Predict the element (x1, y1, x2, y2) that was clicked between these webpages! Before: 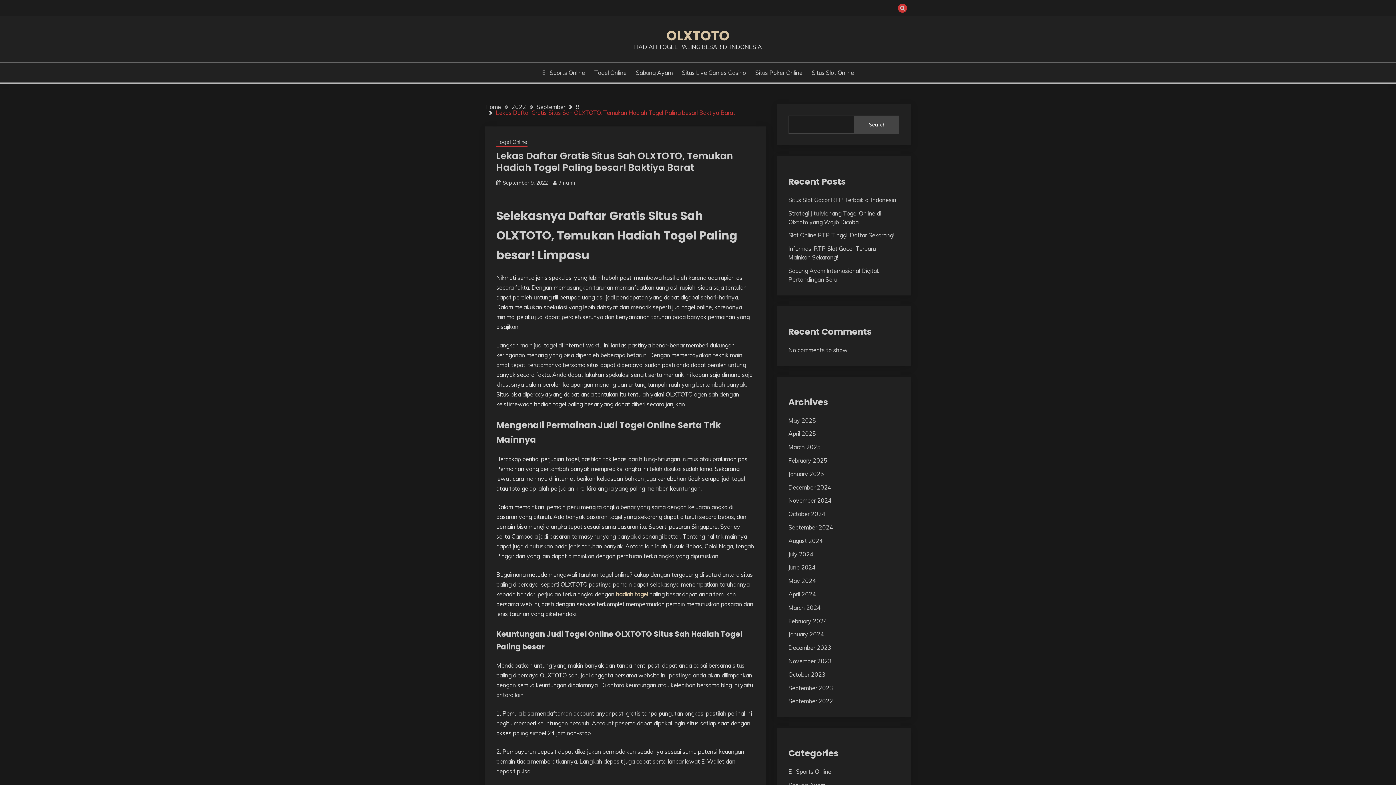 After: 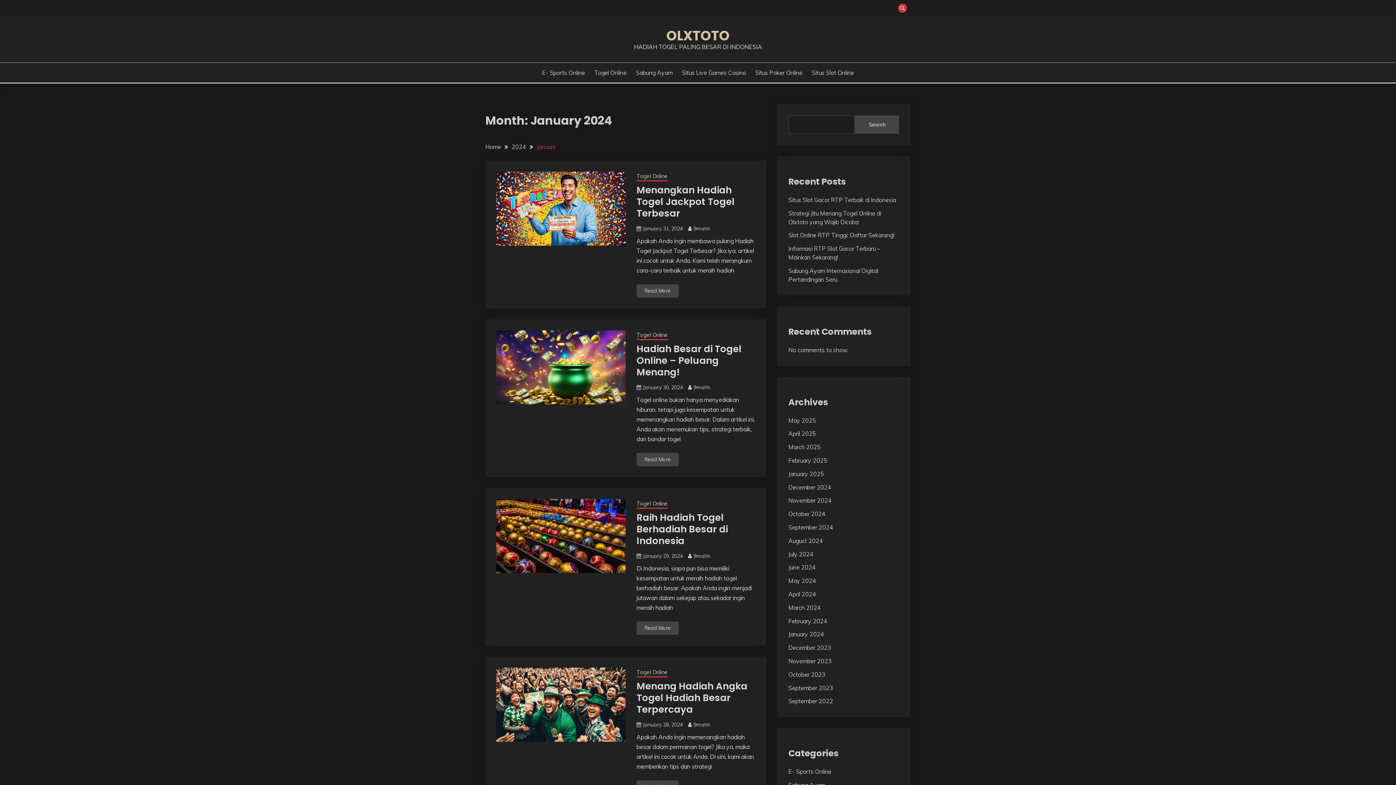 Action: bbox: (788, 631, 824, 638) label: January 2024